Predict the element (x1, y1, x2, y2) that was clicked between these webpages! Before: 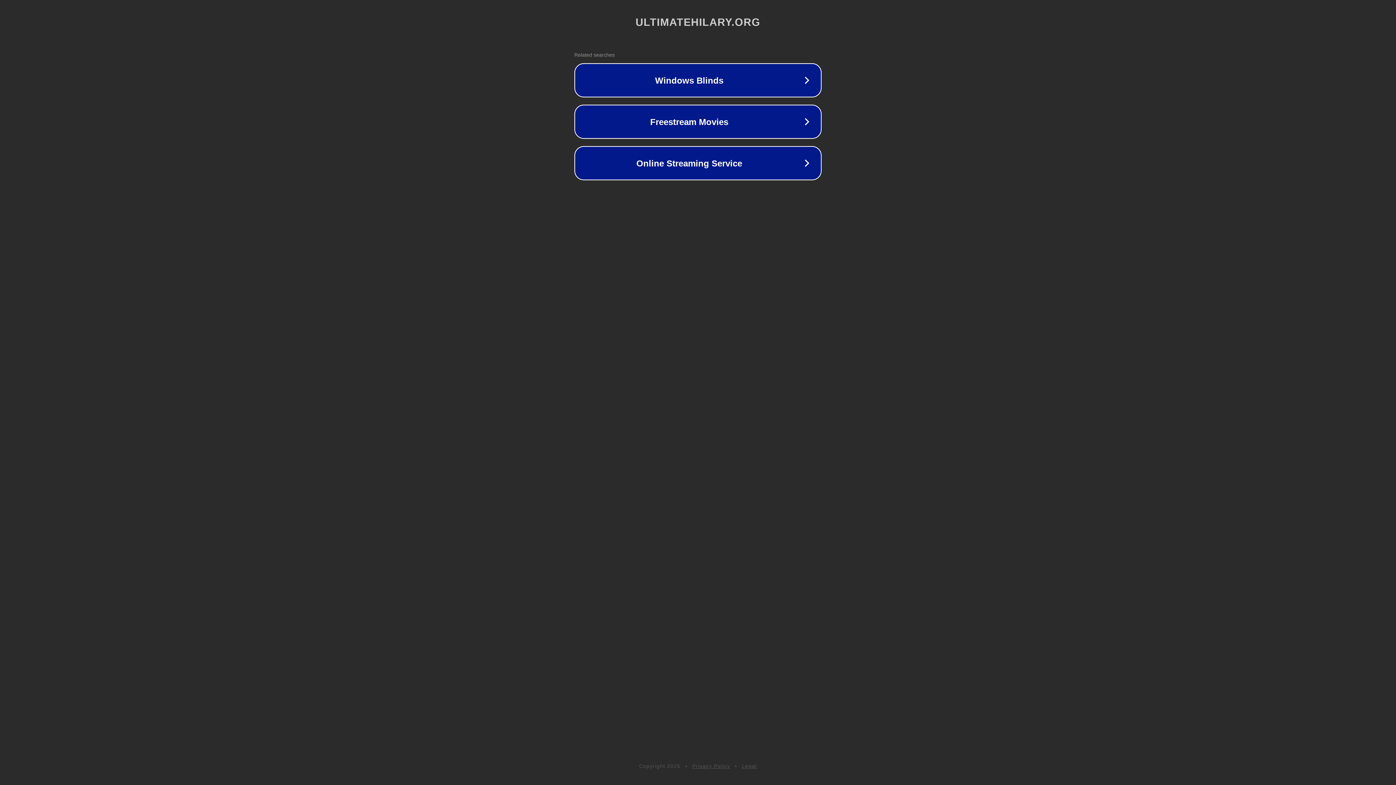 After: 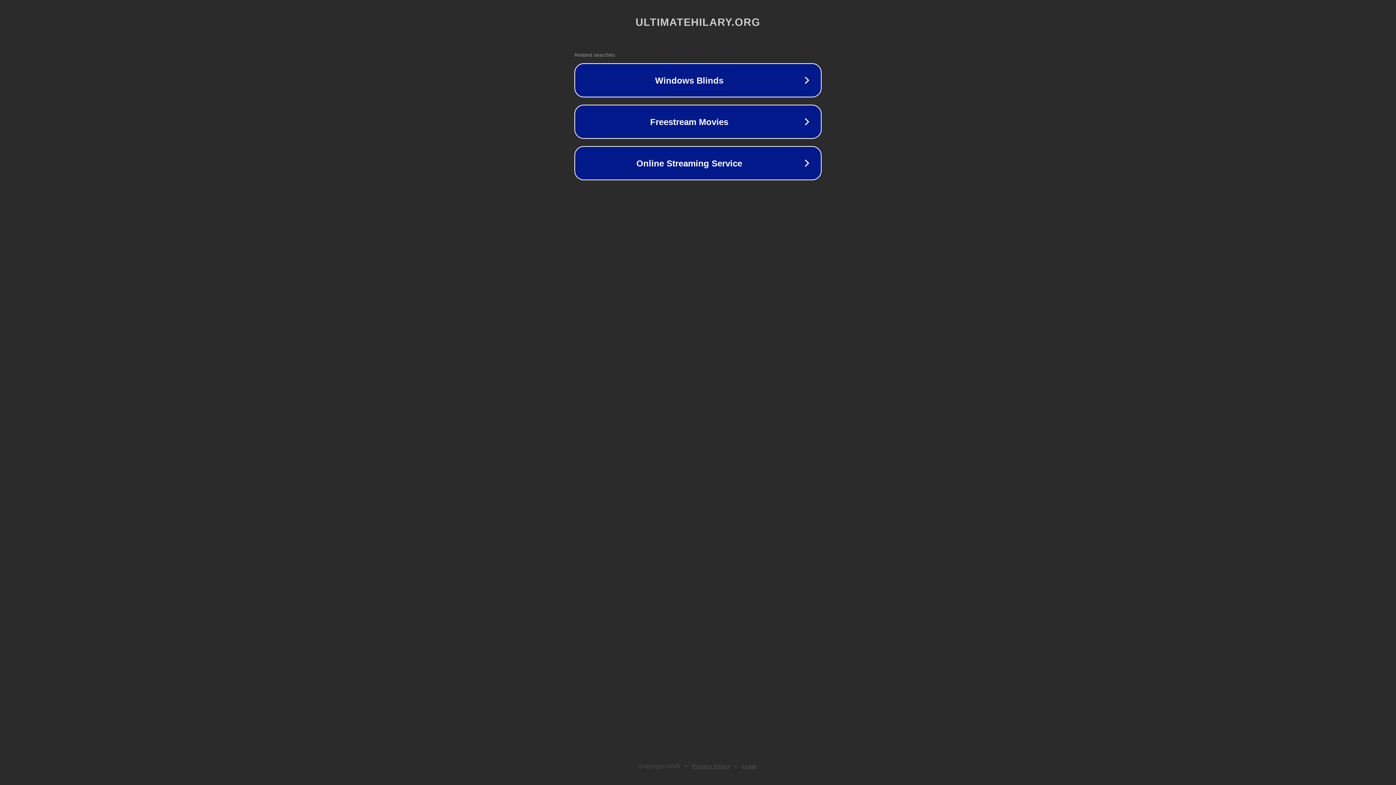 Action: bbox: (692, 763, 730, 769) label: Privacy Policy